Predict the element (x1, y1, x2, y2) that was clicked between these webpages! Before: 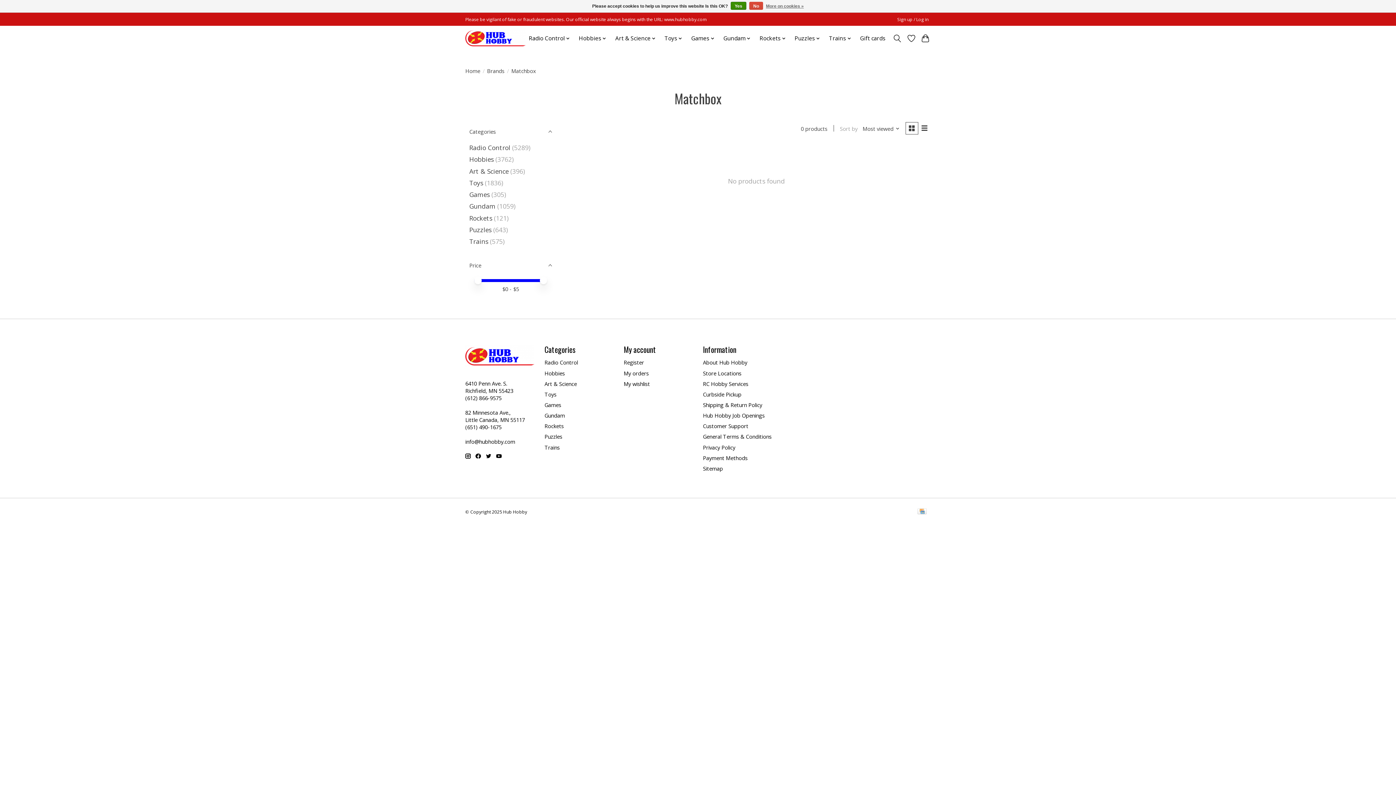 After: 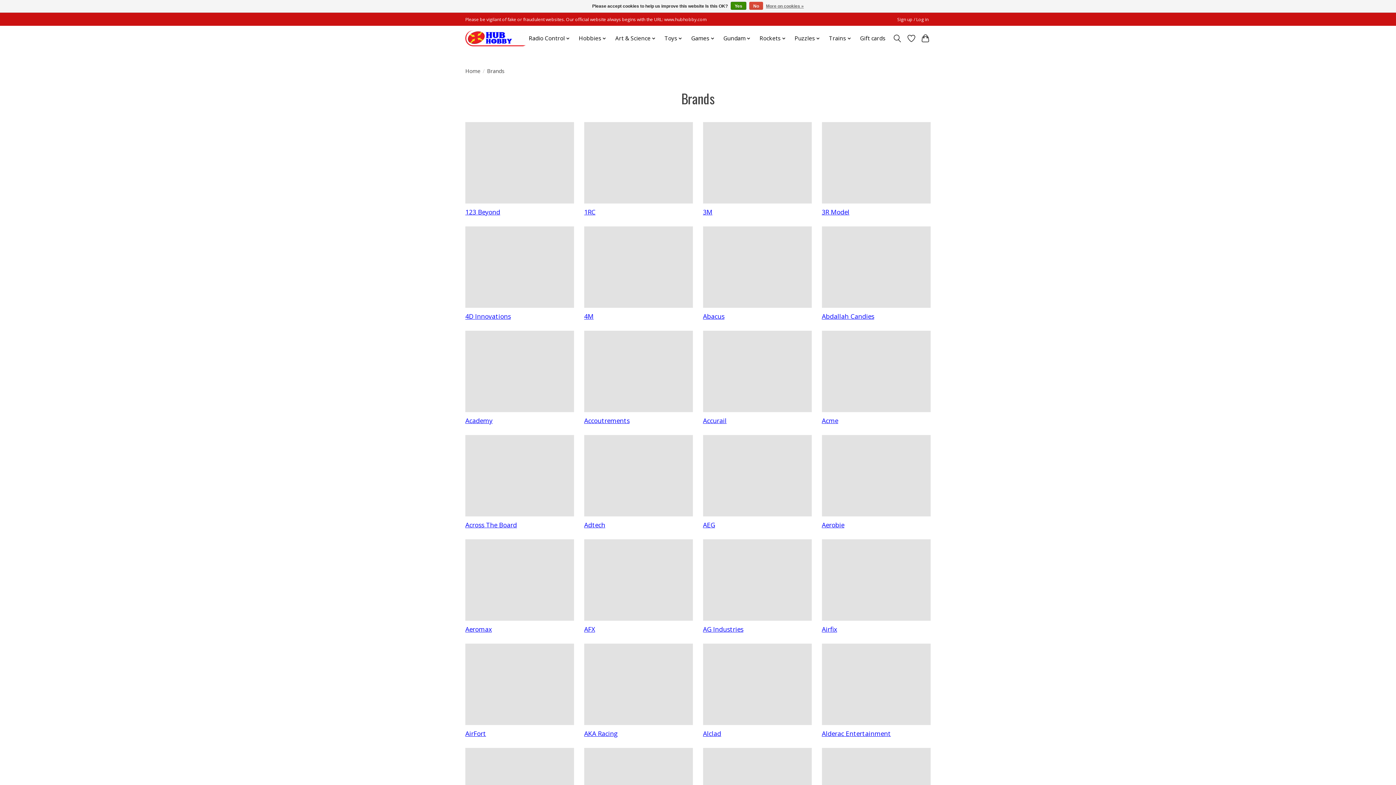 Action: bbox: (487, 67, 504, 74) label: Brands